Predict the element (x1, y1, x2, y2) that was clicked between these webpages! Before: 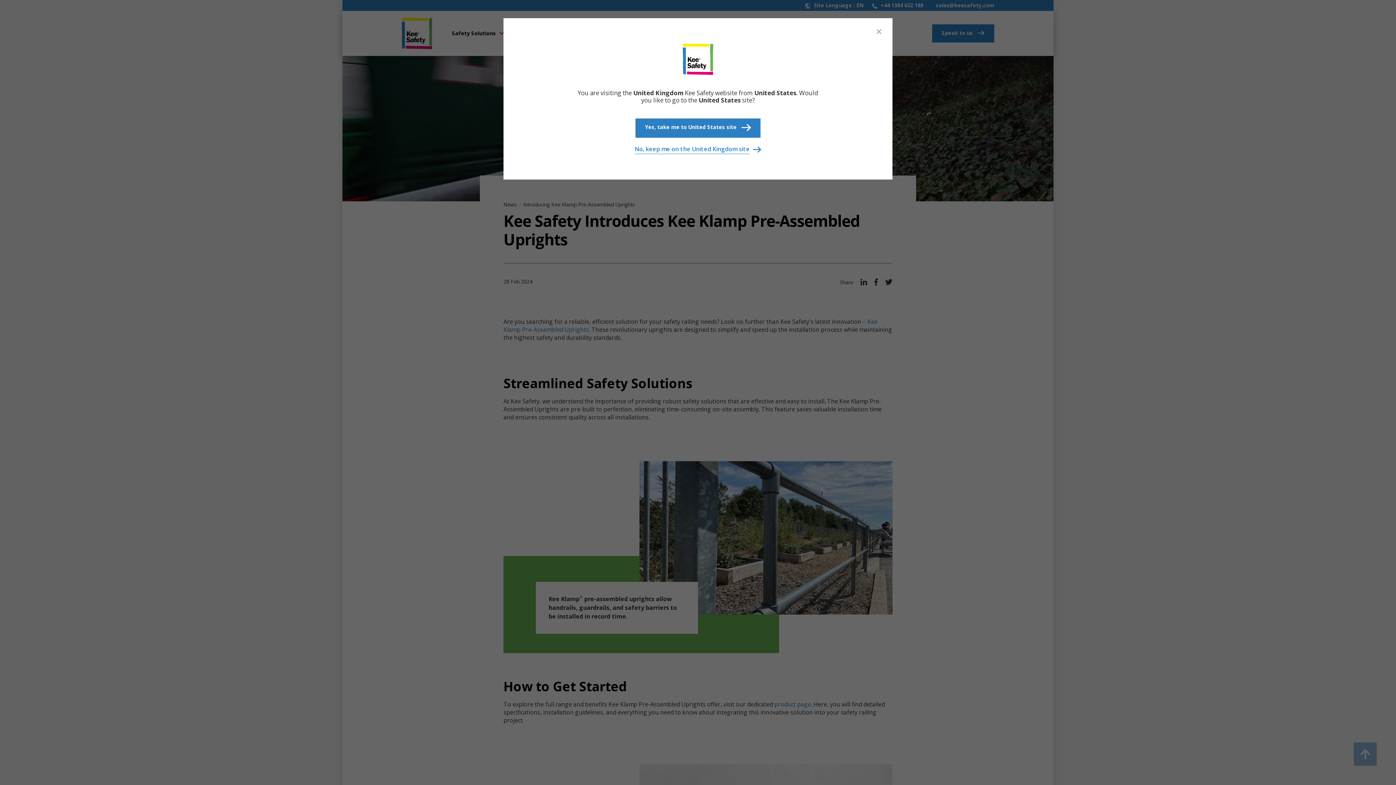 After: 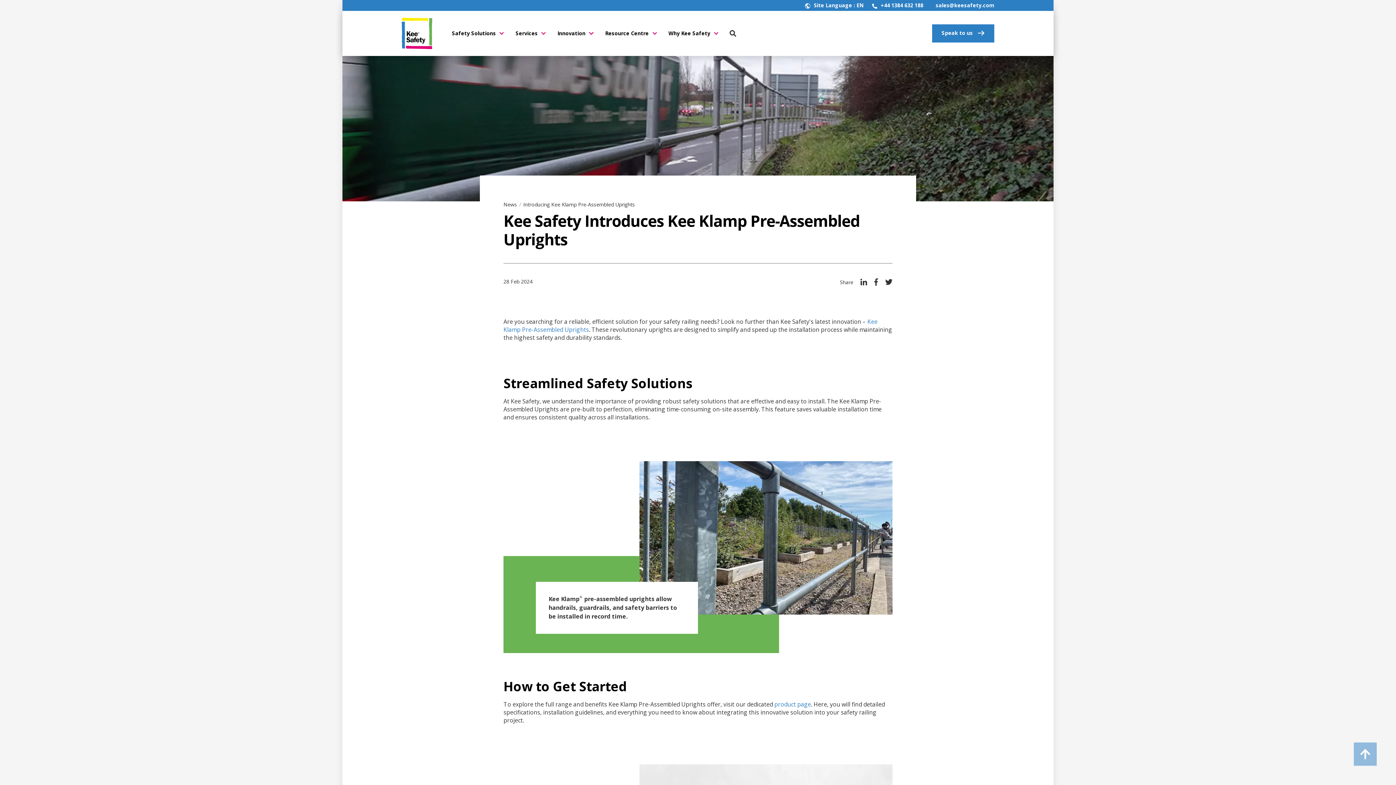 Action: label: Close bbox: (871, 23, 887, 39)